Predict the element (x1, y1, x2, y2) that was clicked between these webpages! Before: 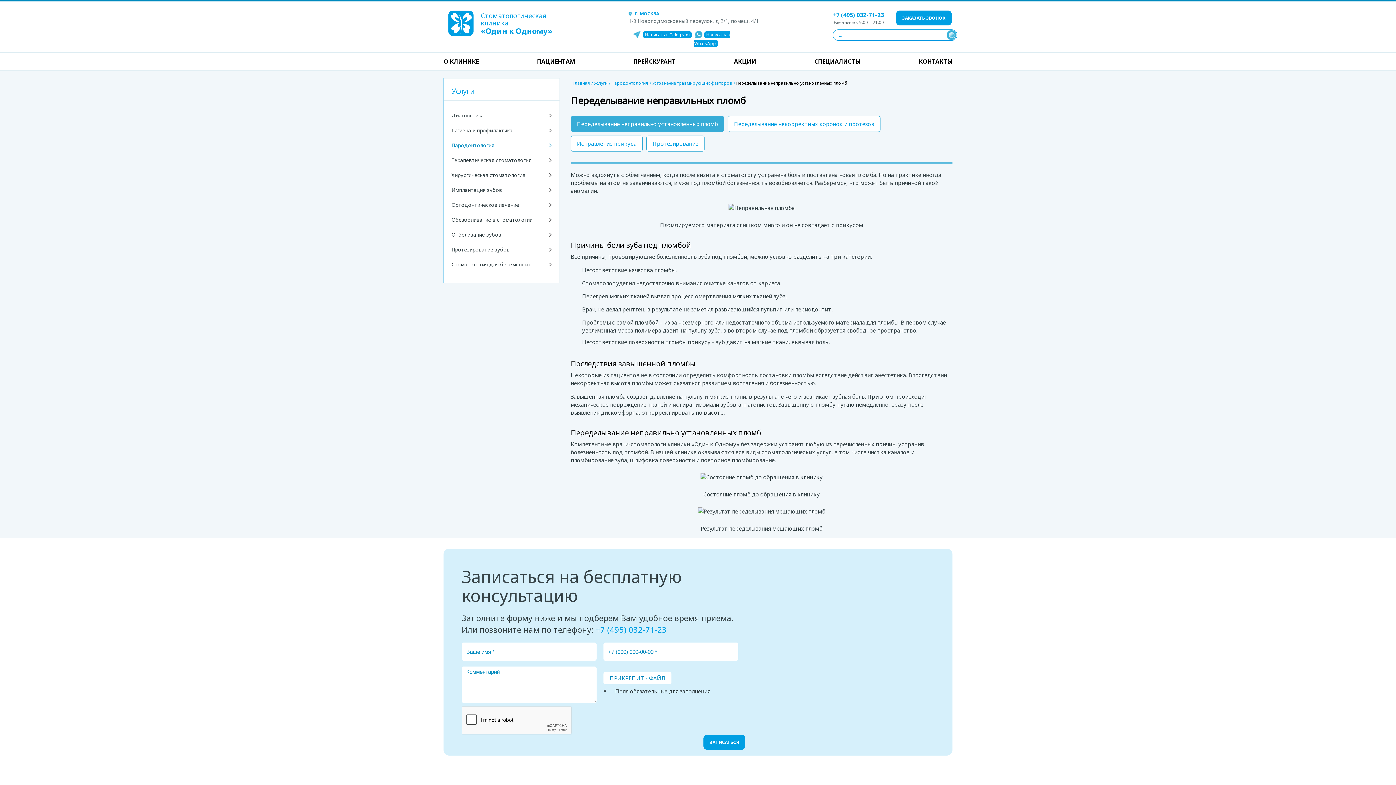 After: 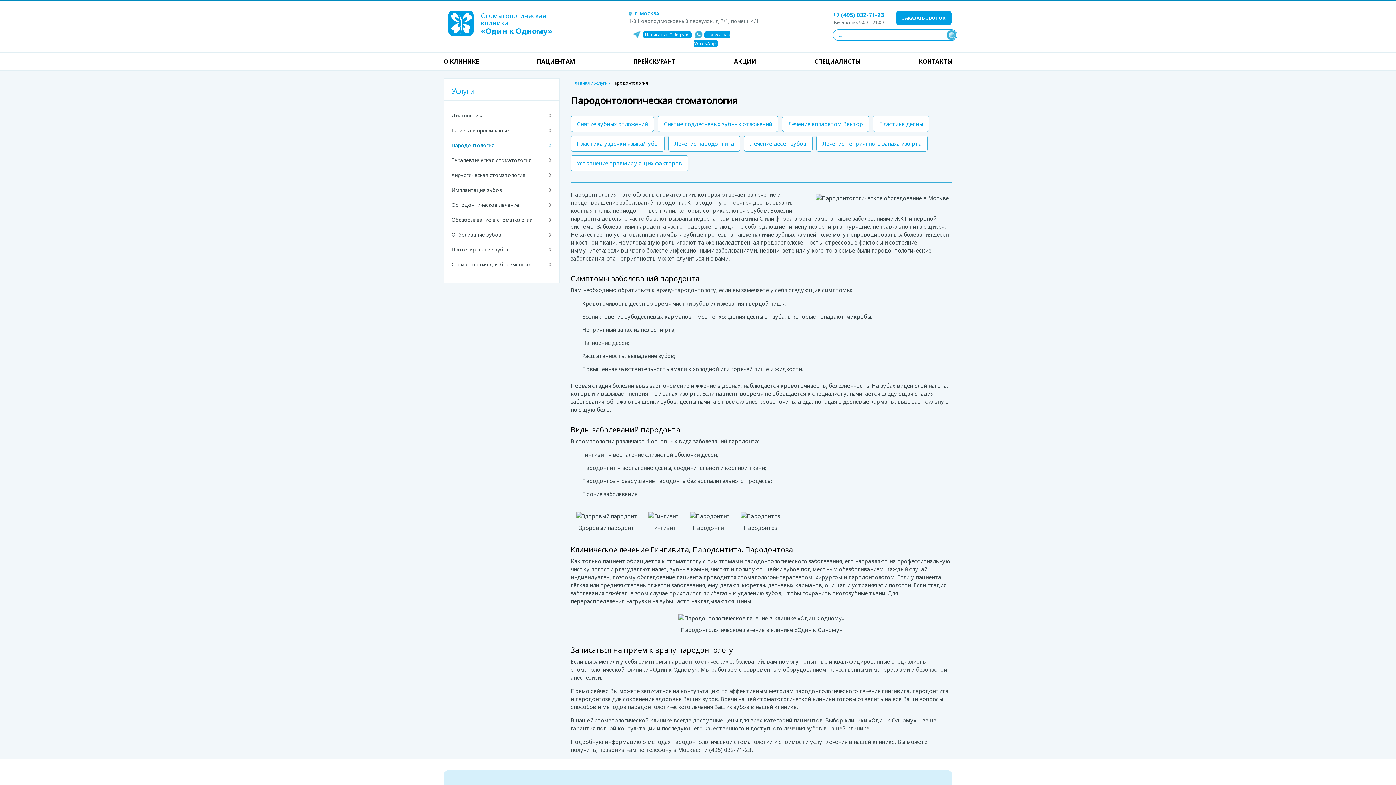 Action: bbox: (611, 80, 648, 86) label: Пародонтология